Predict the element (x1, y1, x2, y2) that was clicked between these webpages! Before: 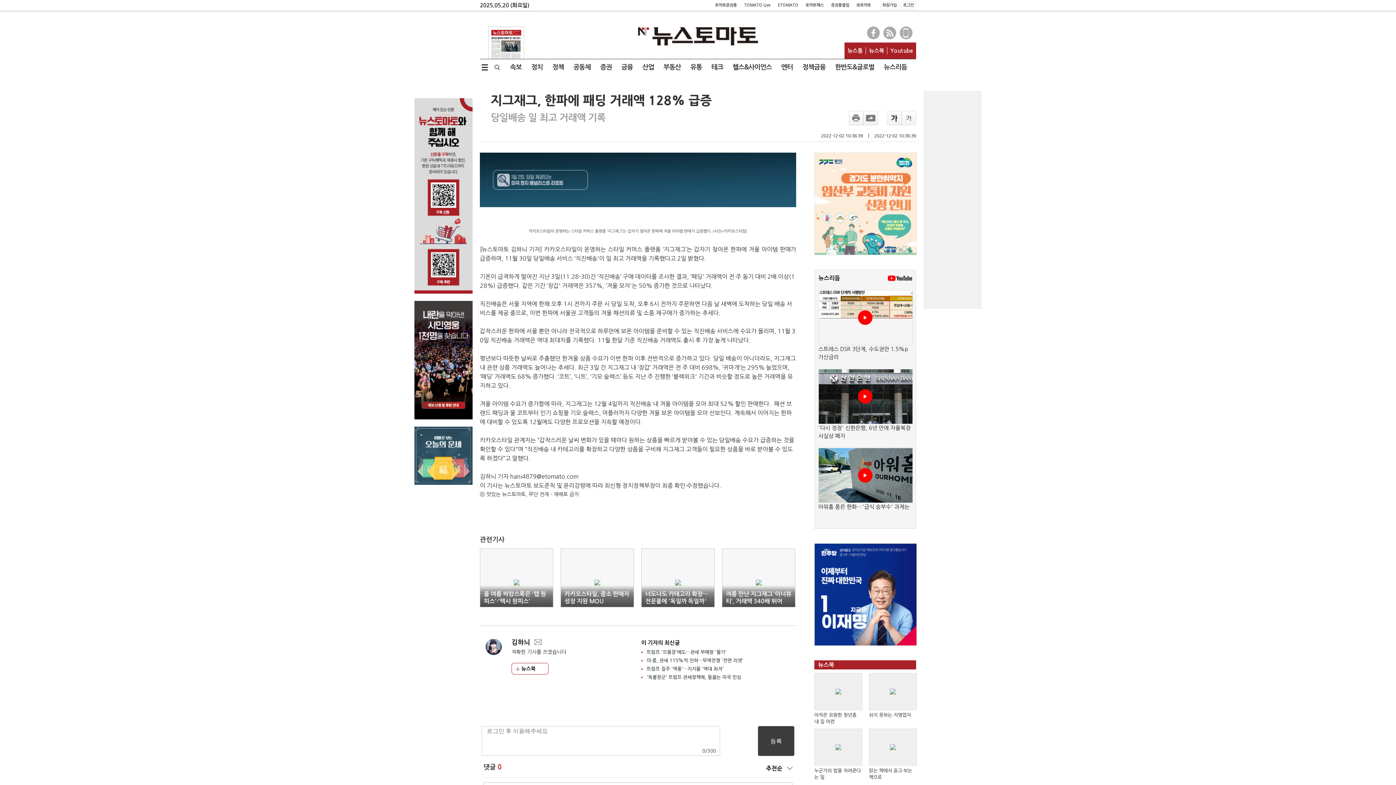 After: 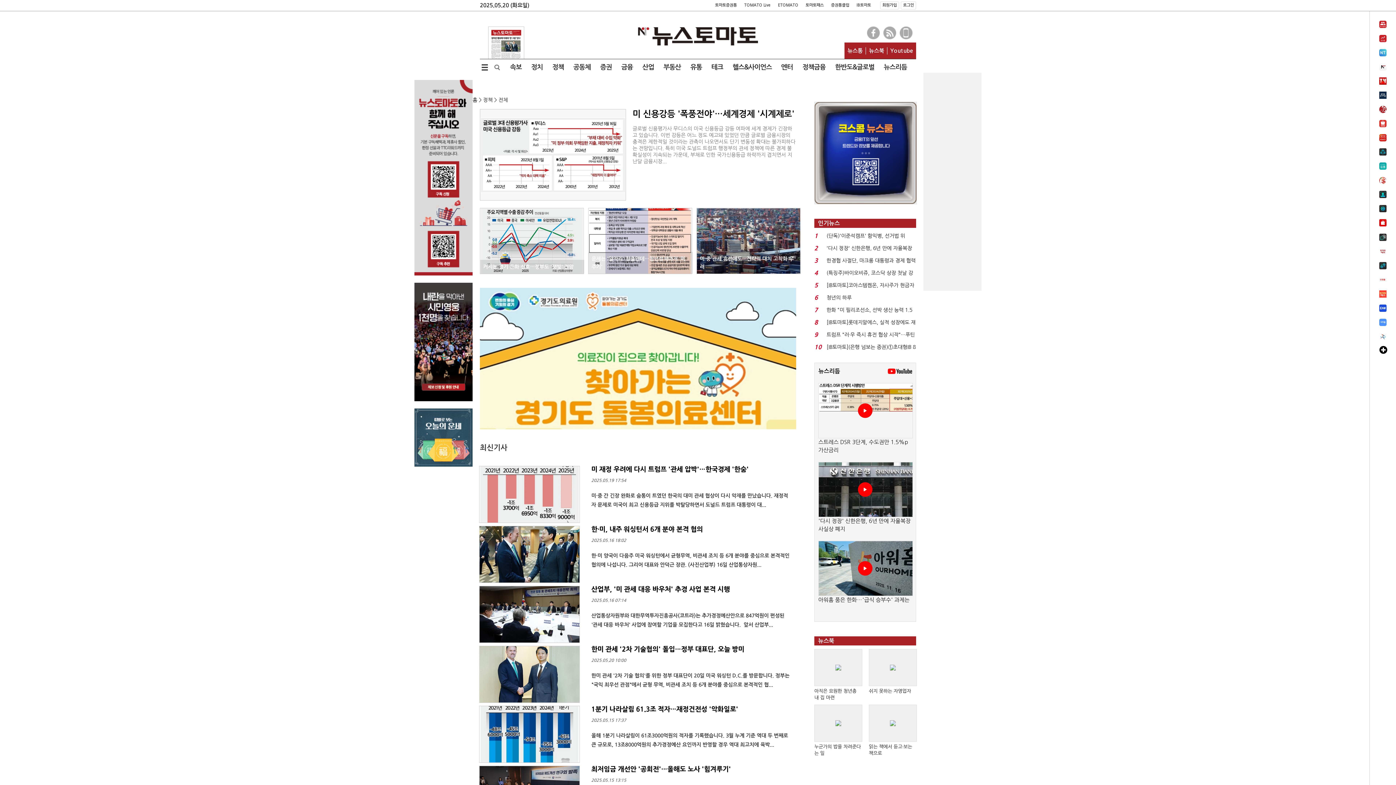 Action: bbox: (547, 59, 568, 75) label: 정책